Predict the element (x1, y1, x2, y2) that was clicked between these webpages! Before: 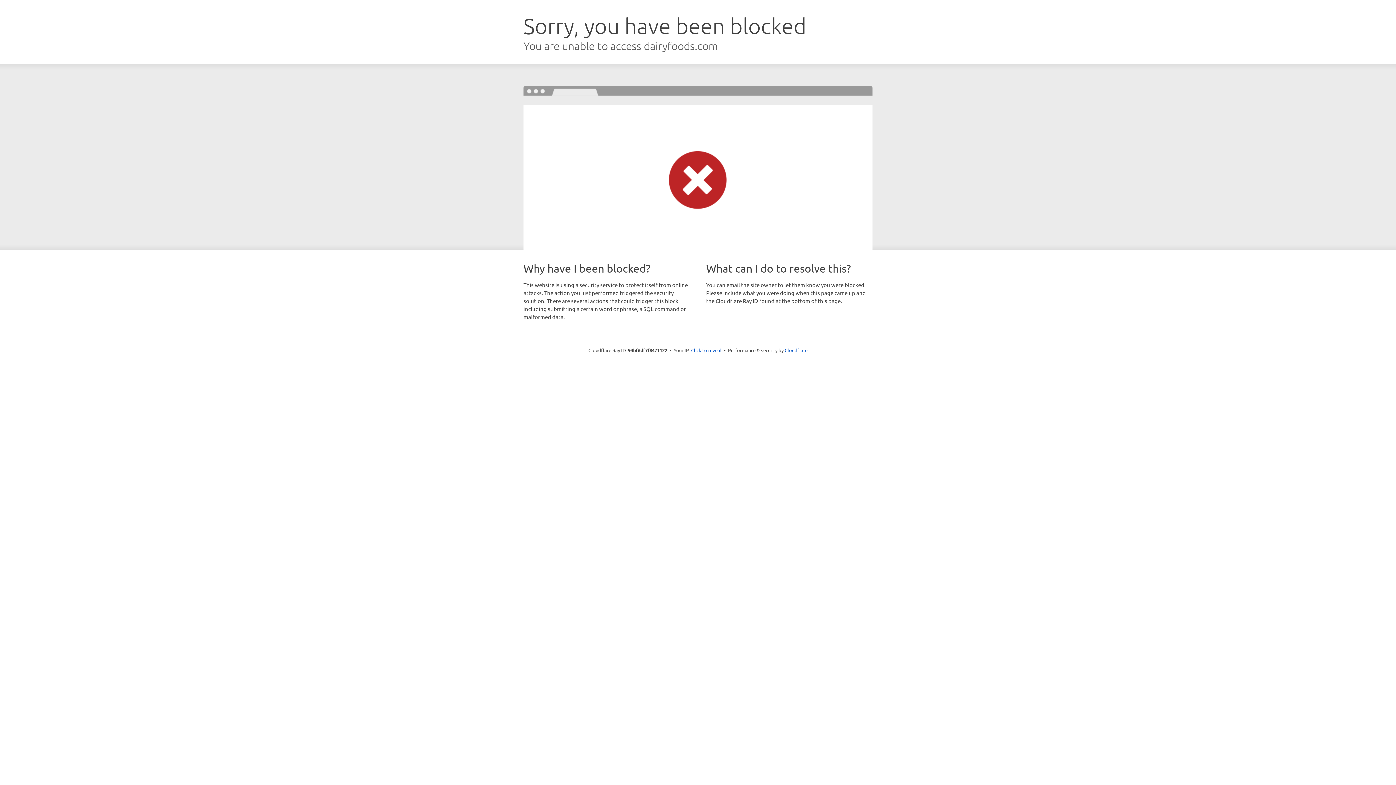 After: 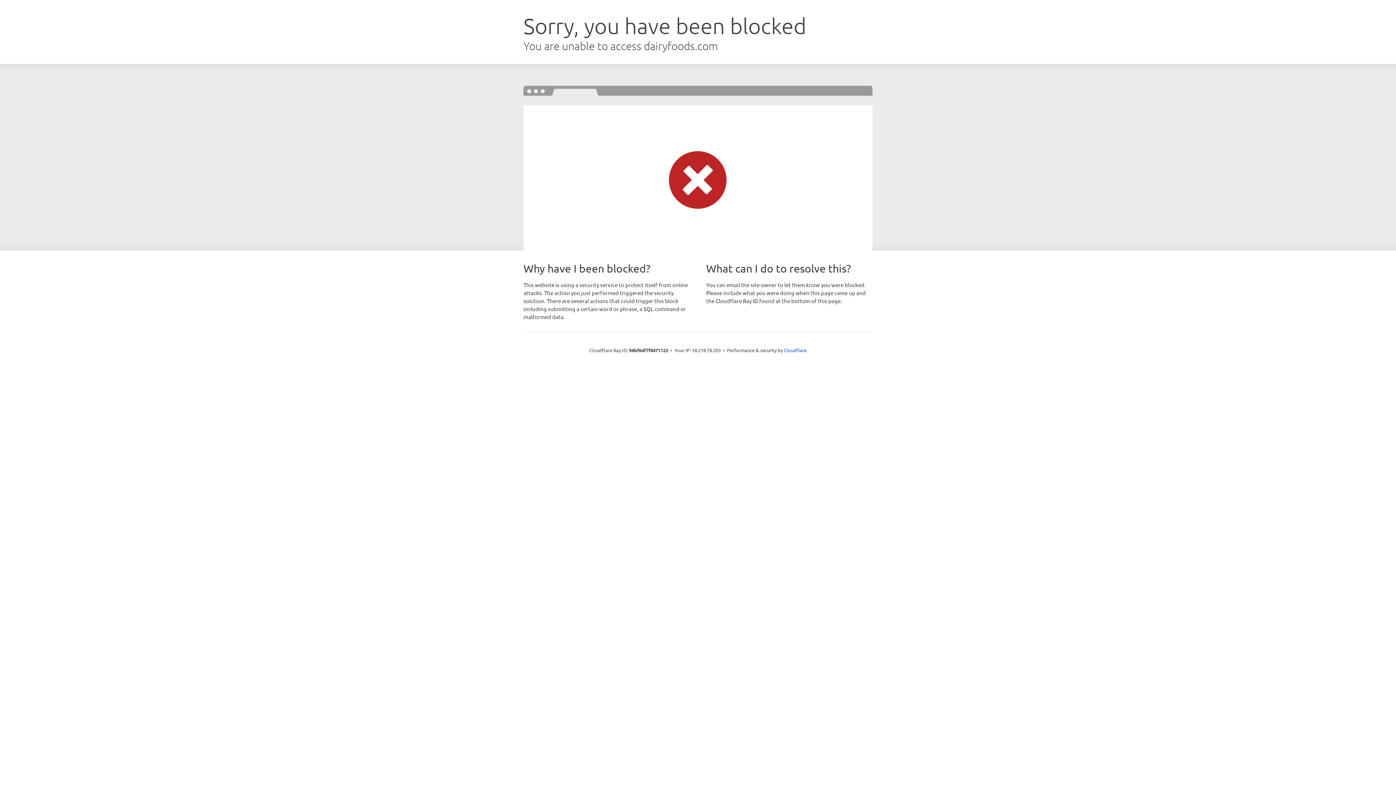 Action: bbox: (691, 346, 721, 353) label: Click to reveal